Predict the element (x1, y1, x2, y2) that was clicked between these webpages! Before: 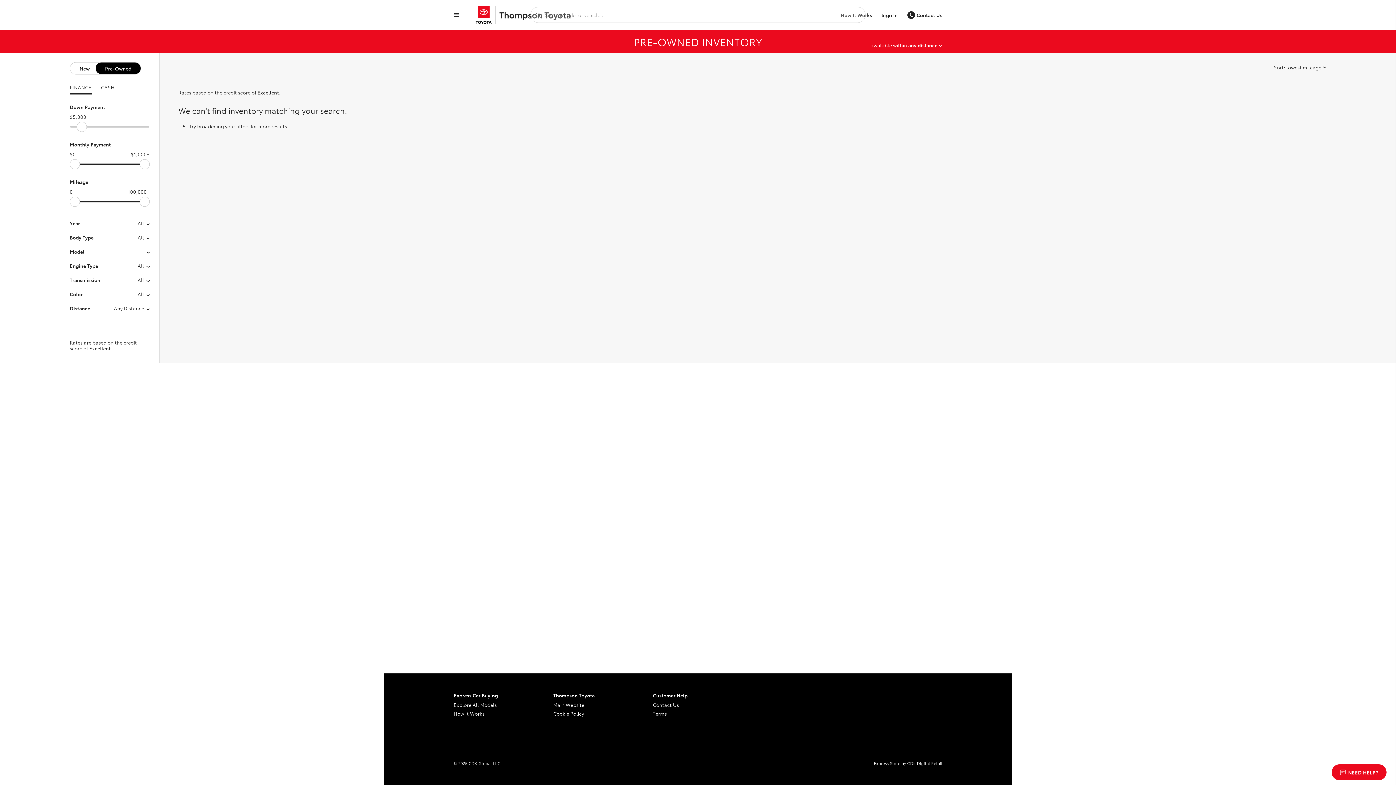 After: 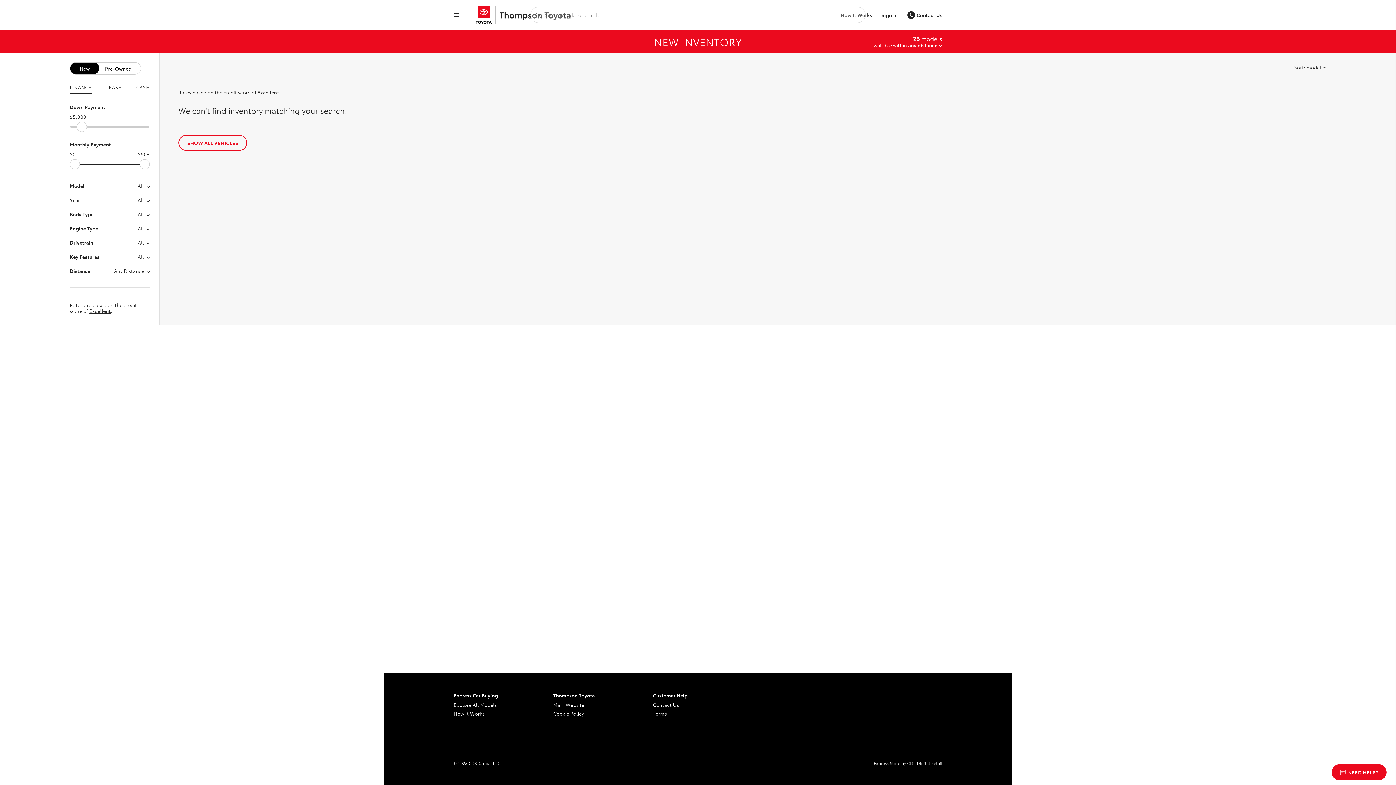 Action: bbox: (453, 700, 544, 709) label: Explore All Models